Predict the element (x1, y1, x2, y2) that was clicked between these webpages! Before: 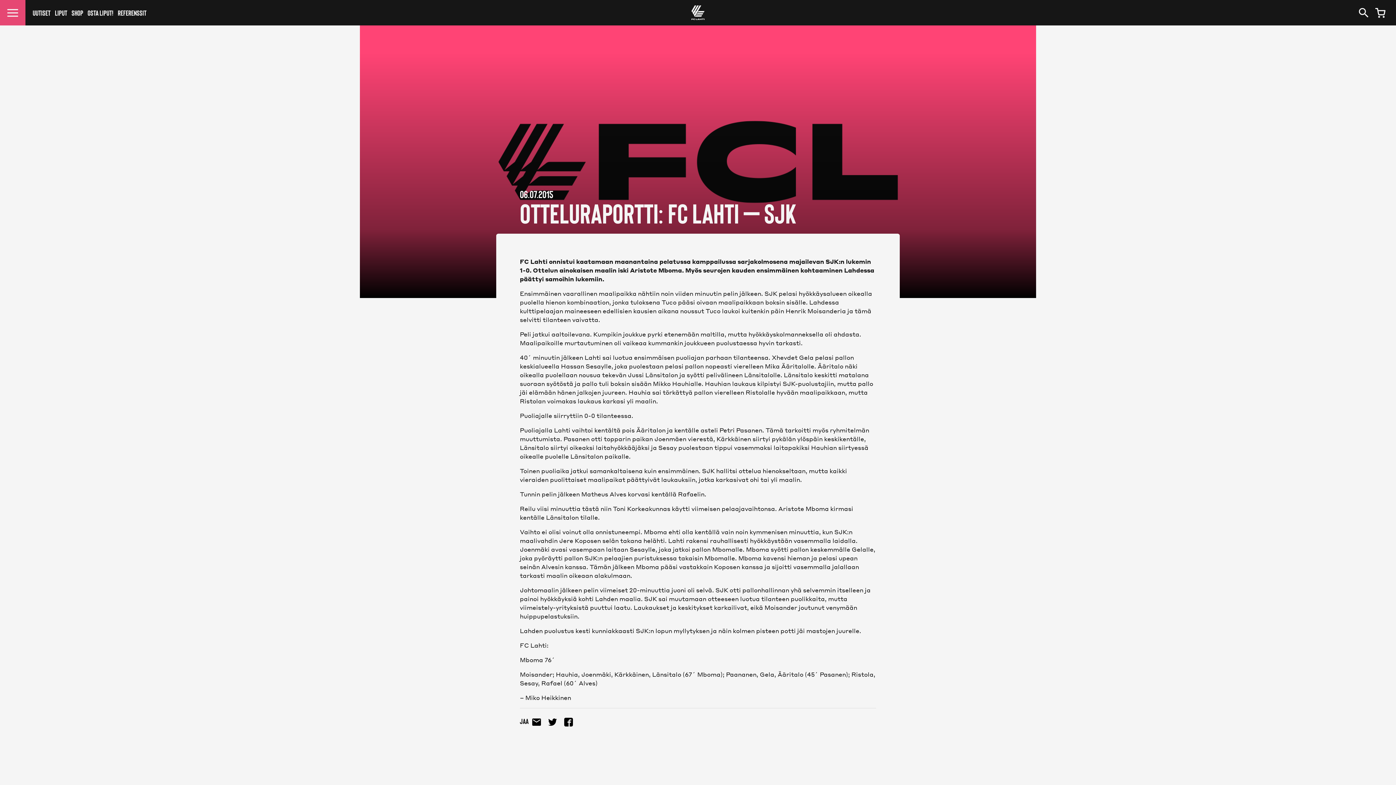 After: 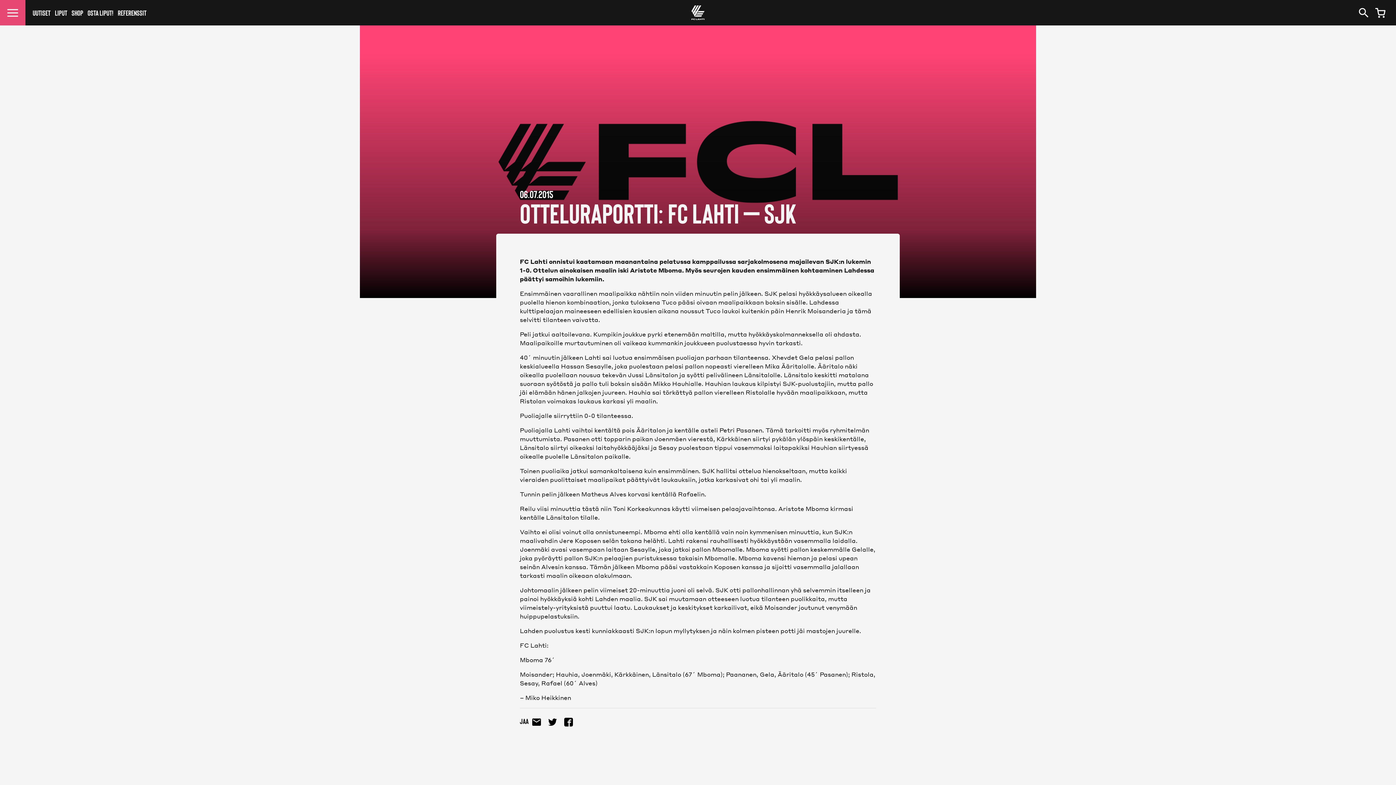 Action: bbox: (531, 716, 541, 726)